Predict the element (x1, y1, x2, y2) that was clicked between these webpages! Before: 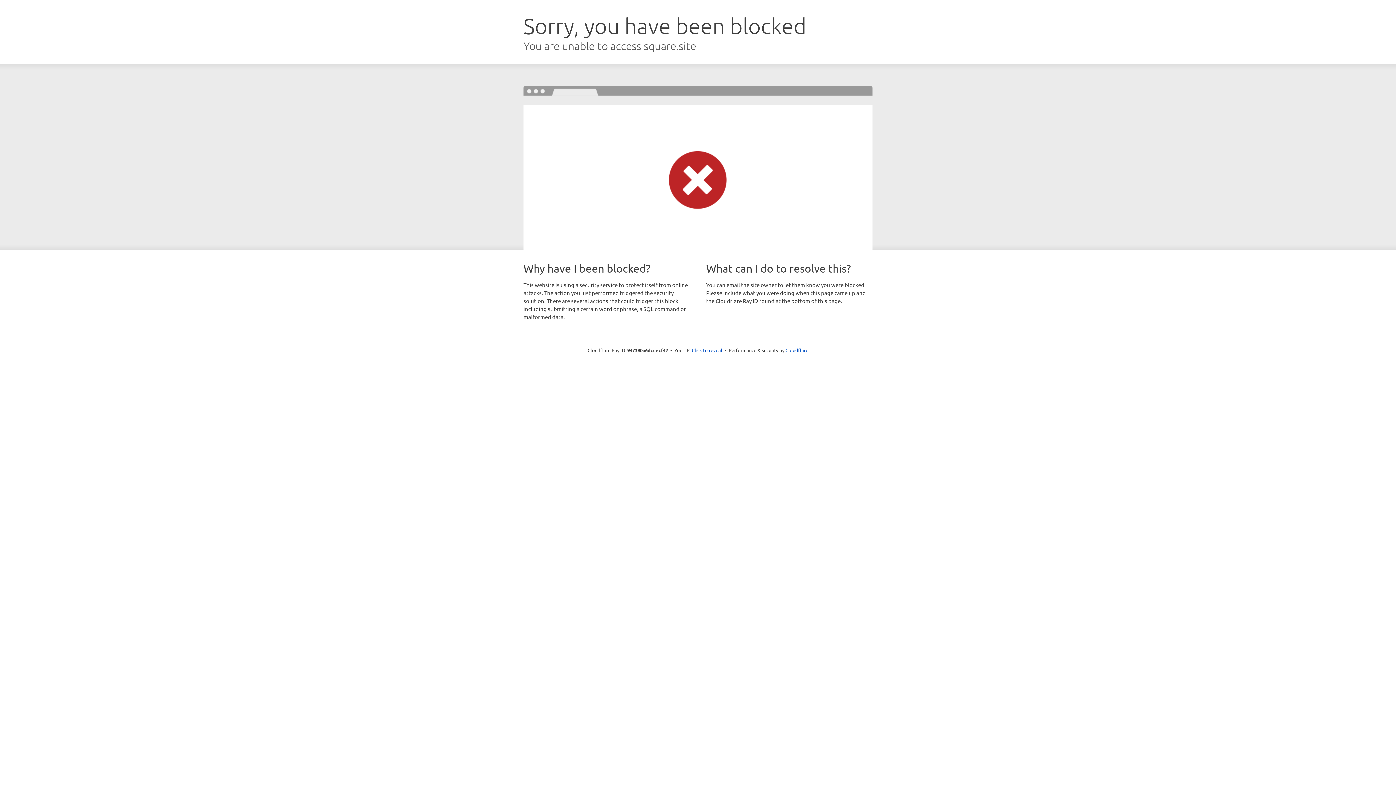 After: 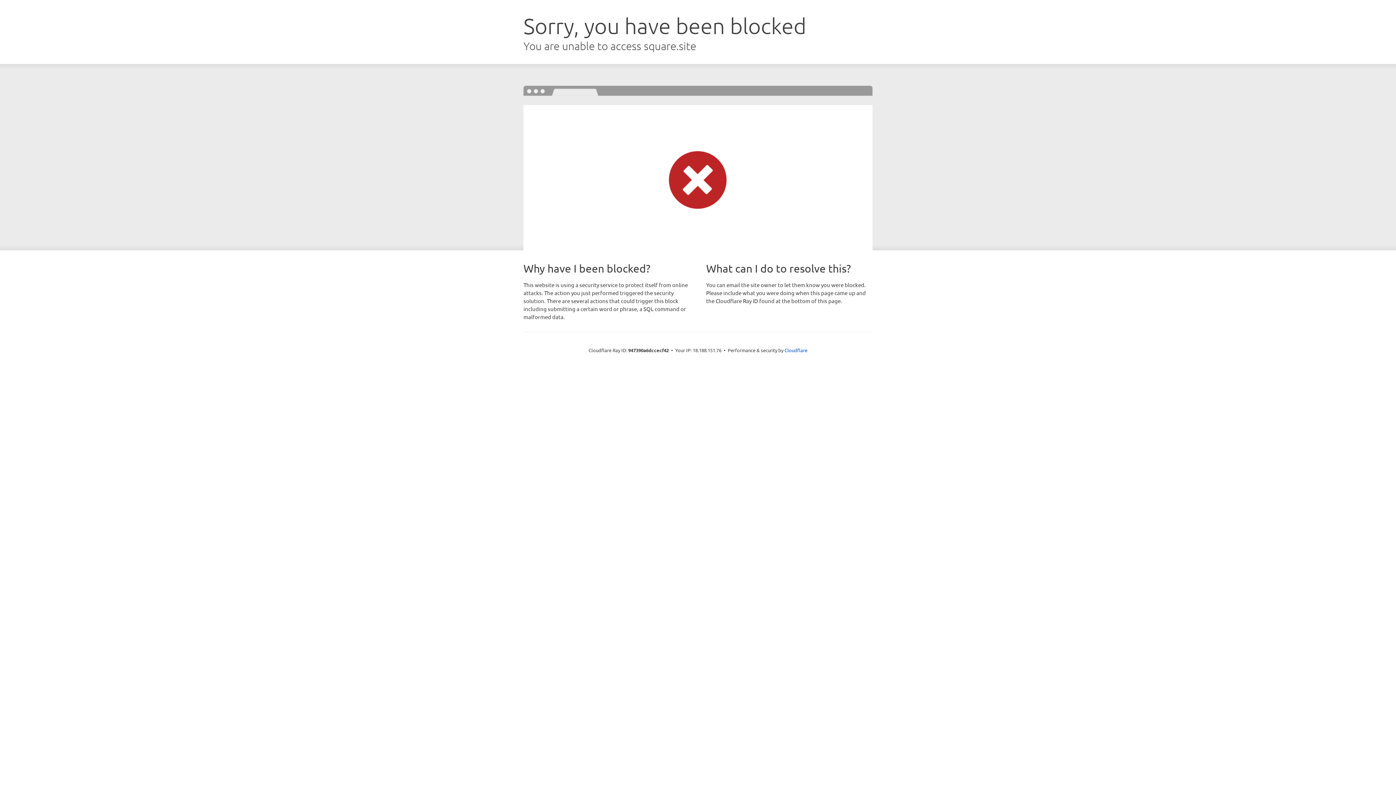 Action: label: Click to reveal bbox: (692, 346, 722, 353)